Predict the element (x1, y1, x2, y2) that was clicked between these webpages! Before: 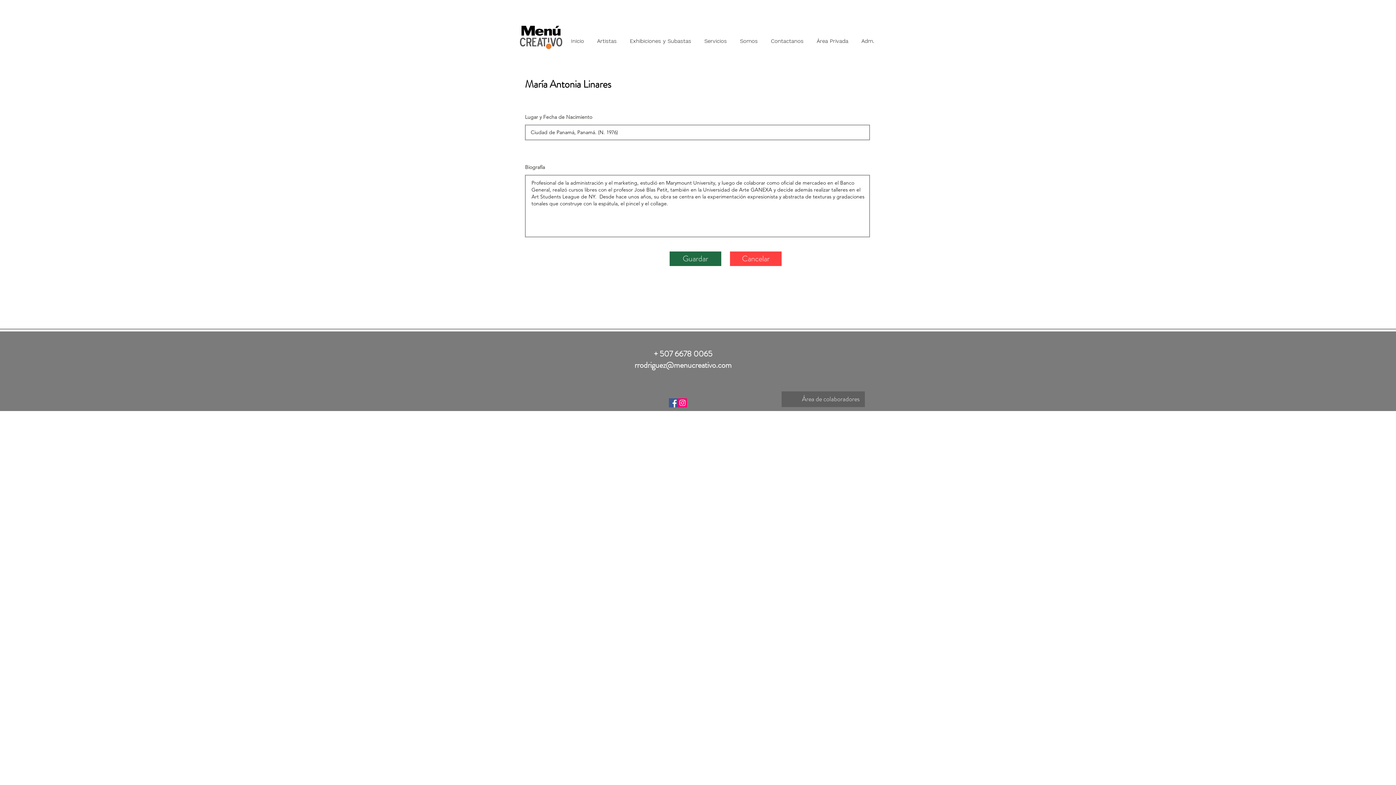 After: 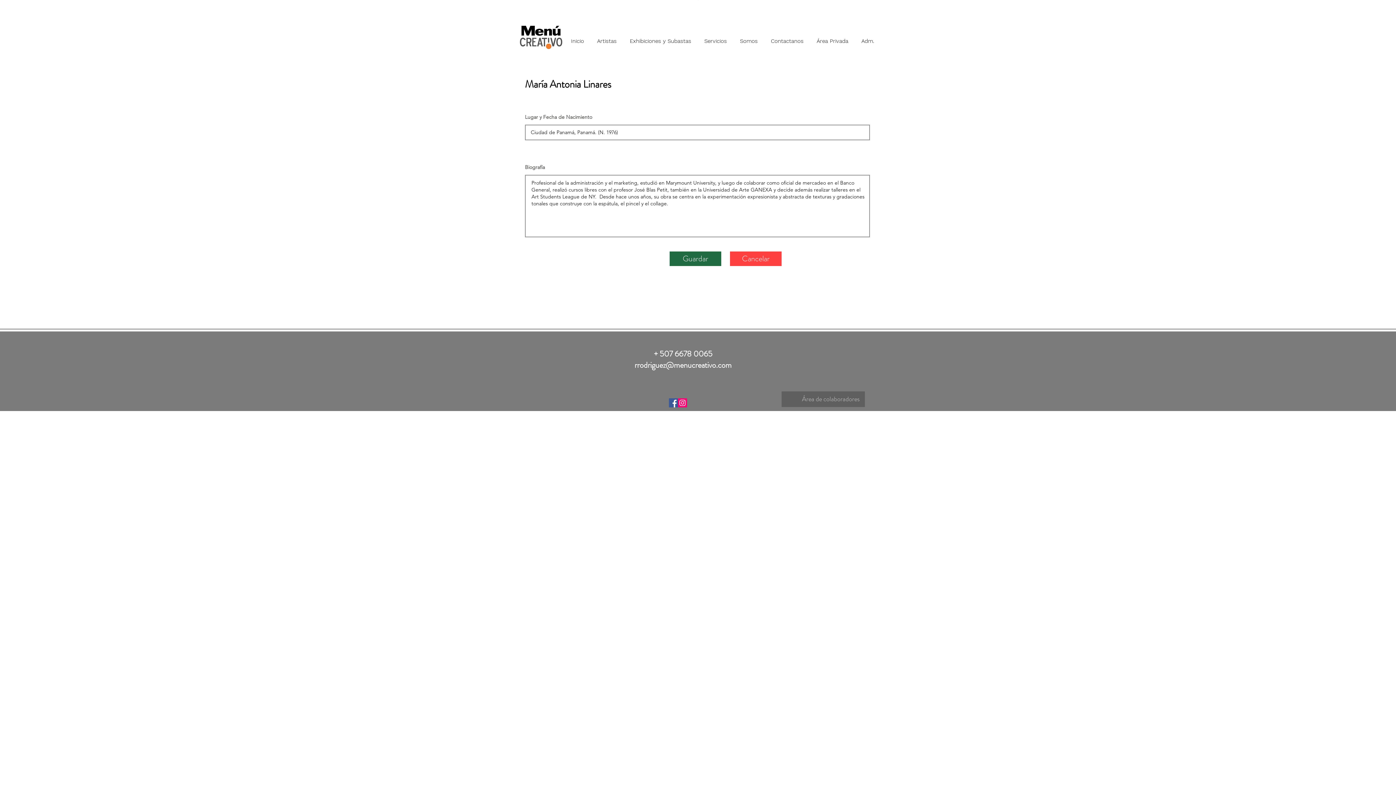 Action: bbox: (797, 392, 865, 406) label: Área de colaboradores